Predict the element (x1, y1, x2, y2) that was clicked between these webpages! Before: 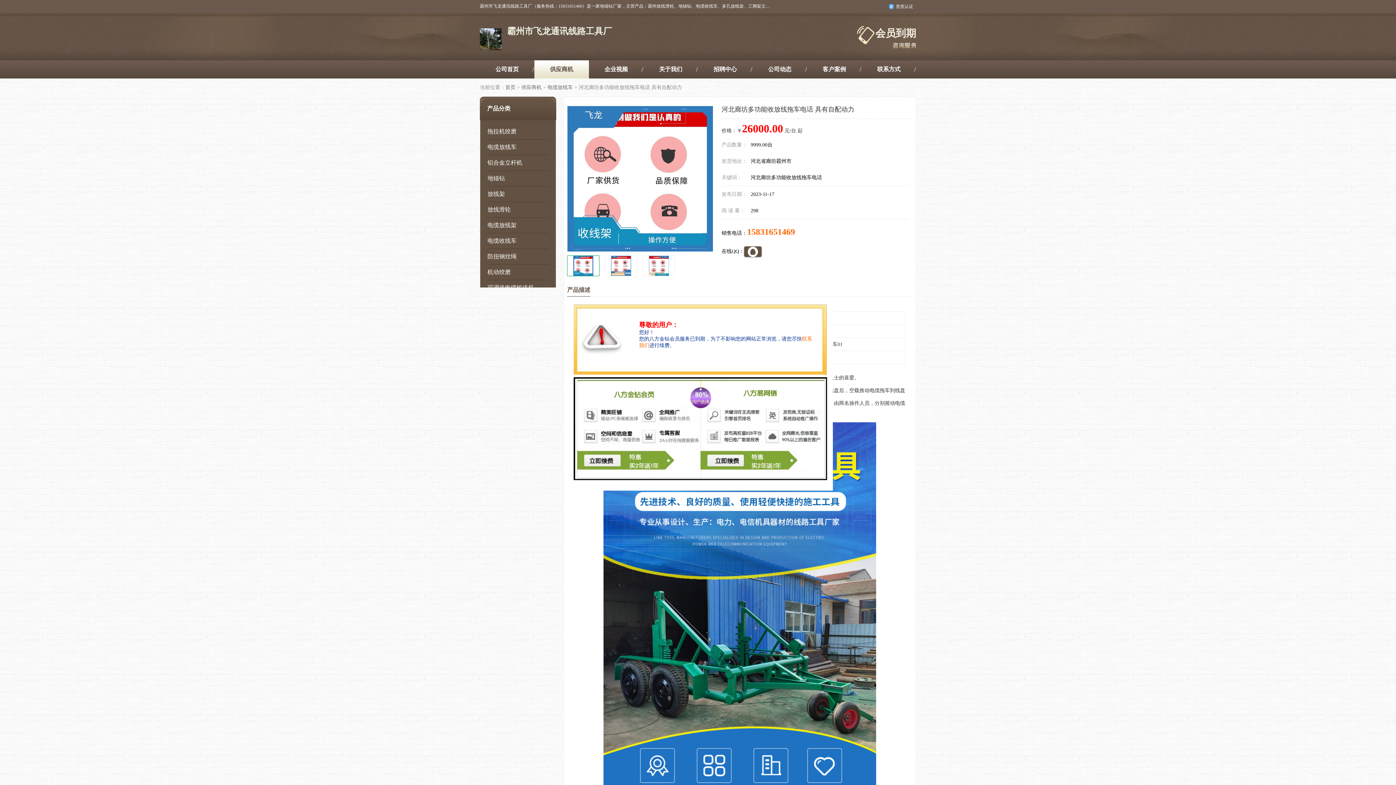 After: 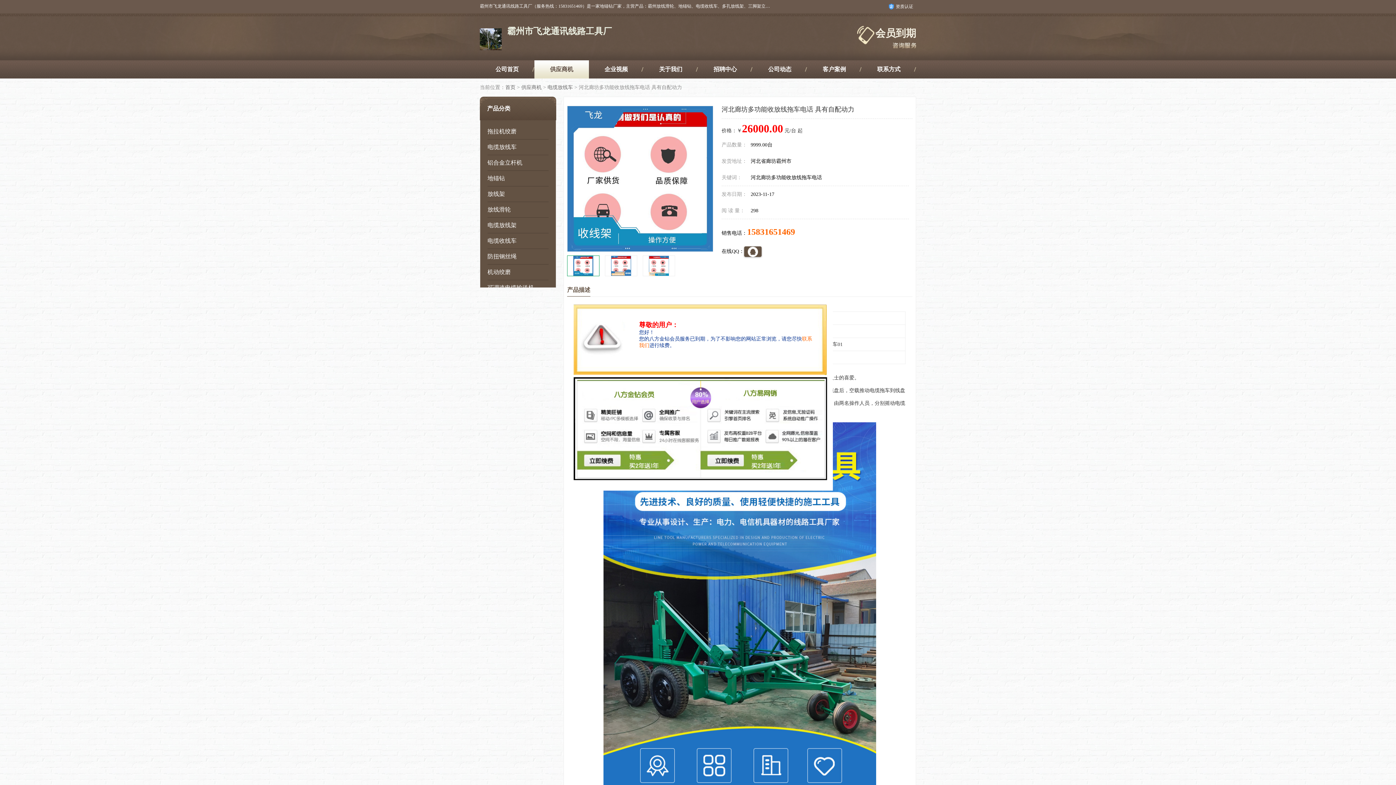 Action: bbox: (744, 246, 761, 257)